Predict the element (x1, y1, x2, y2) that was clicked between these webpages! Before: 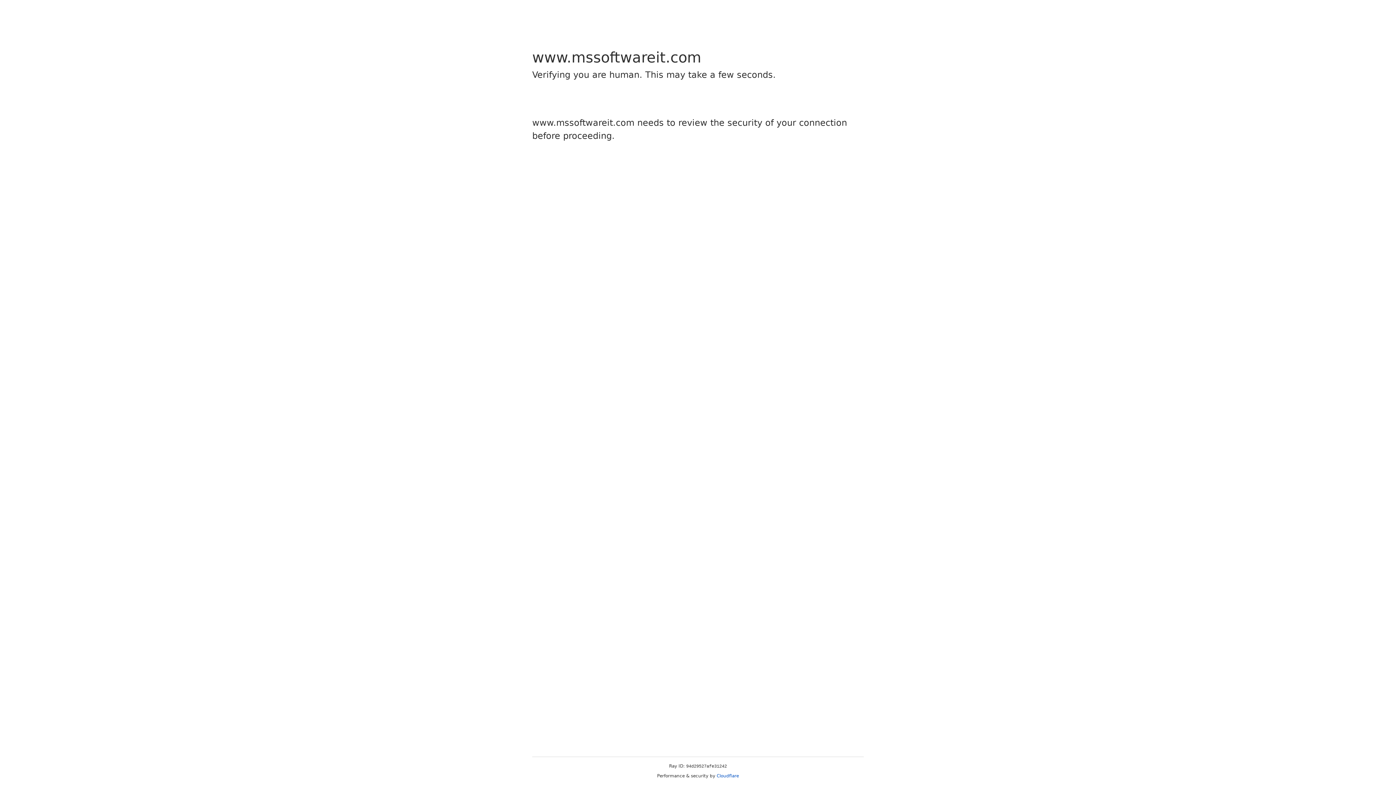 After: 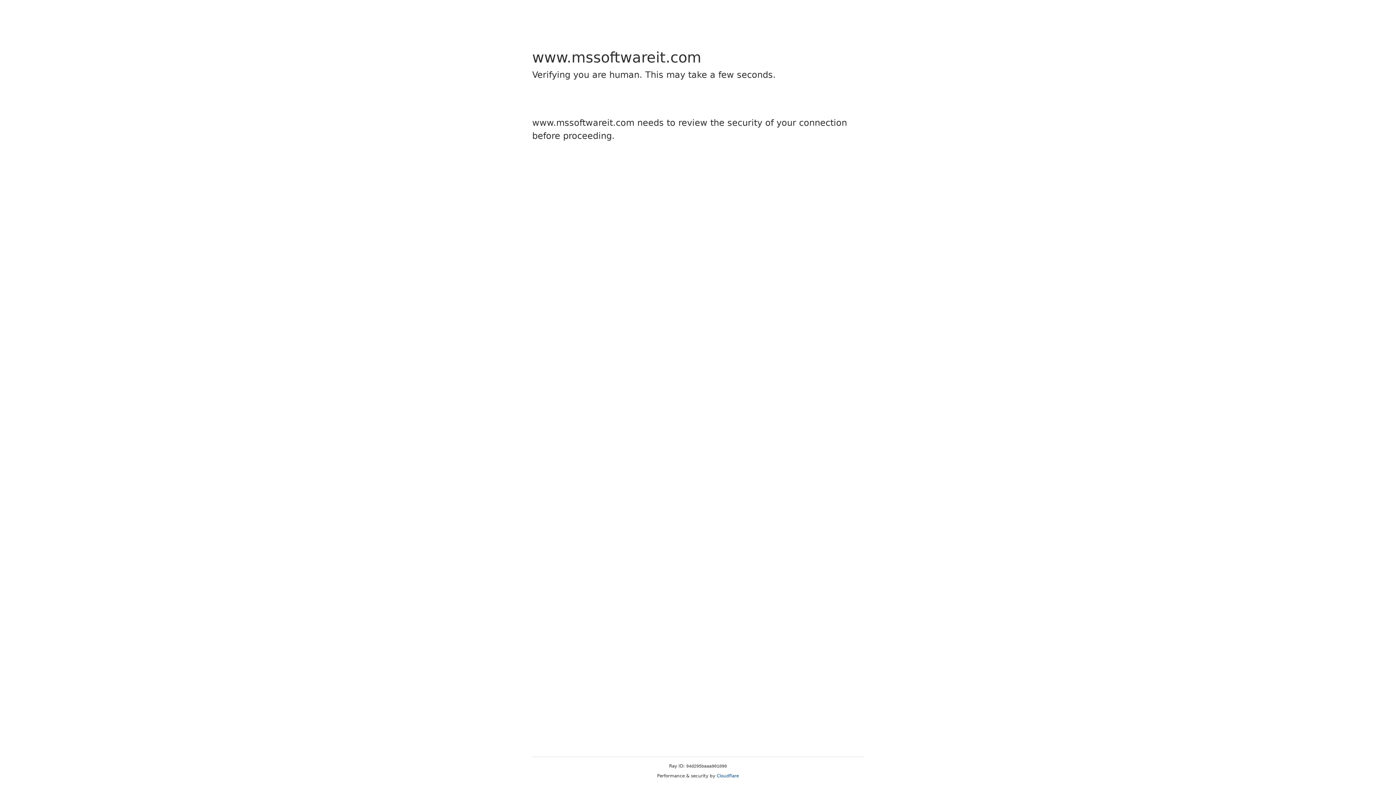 Action: bbox: (716, 773, 739, 778) label: Cloudflare